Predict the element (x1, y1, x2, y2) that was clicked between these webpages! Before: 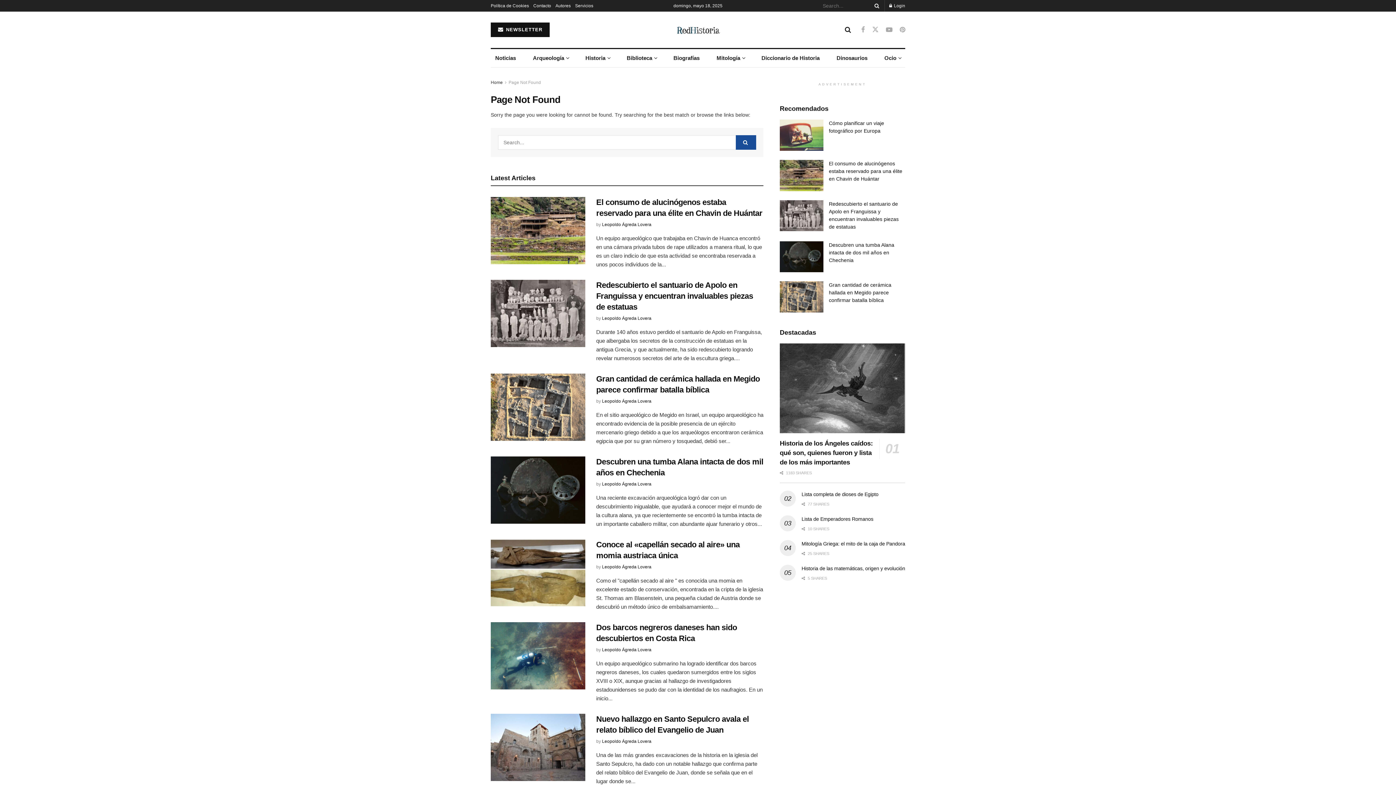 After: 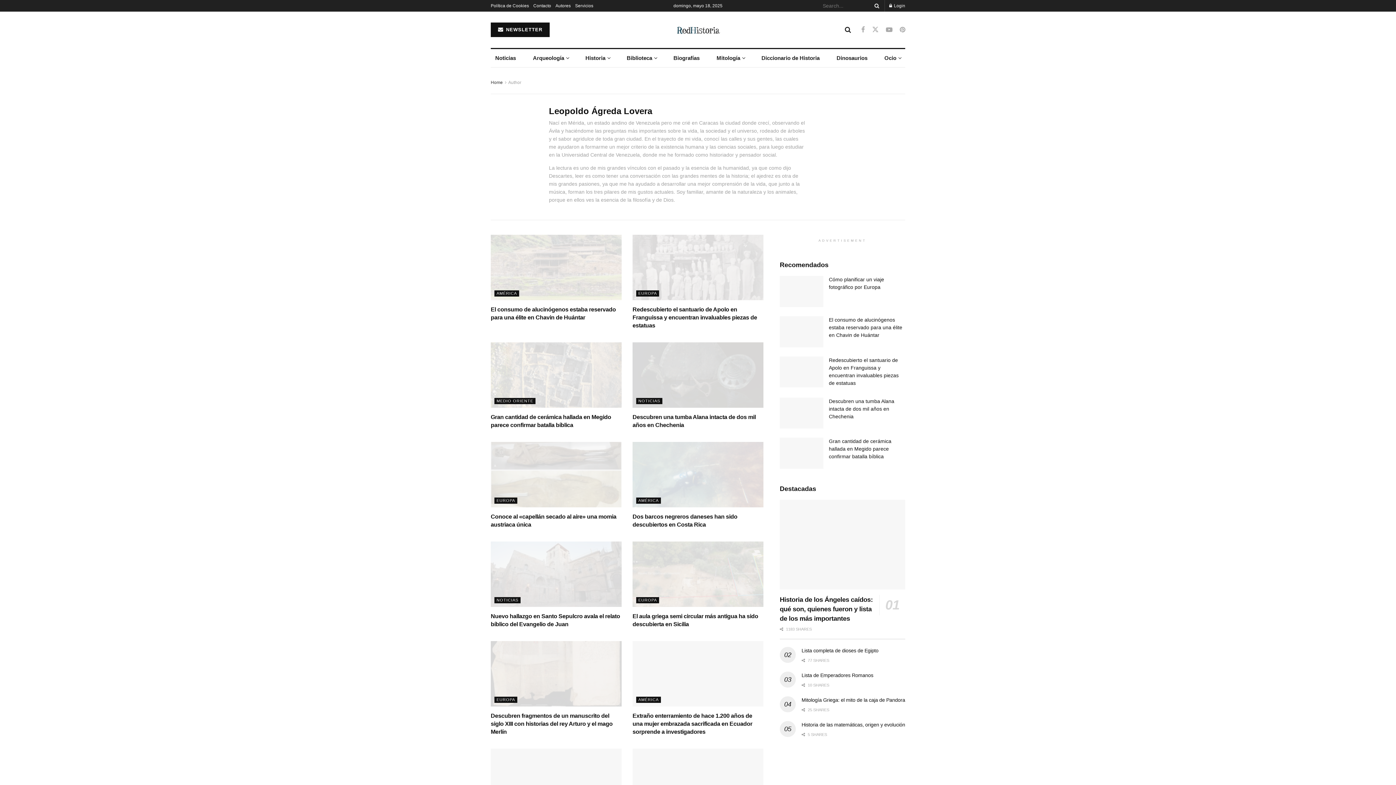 Action: label: Leopoldo Ágreda Lovera bbox: (602, 315, 651, 320)